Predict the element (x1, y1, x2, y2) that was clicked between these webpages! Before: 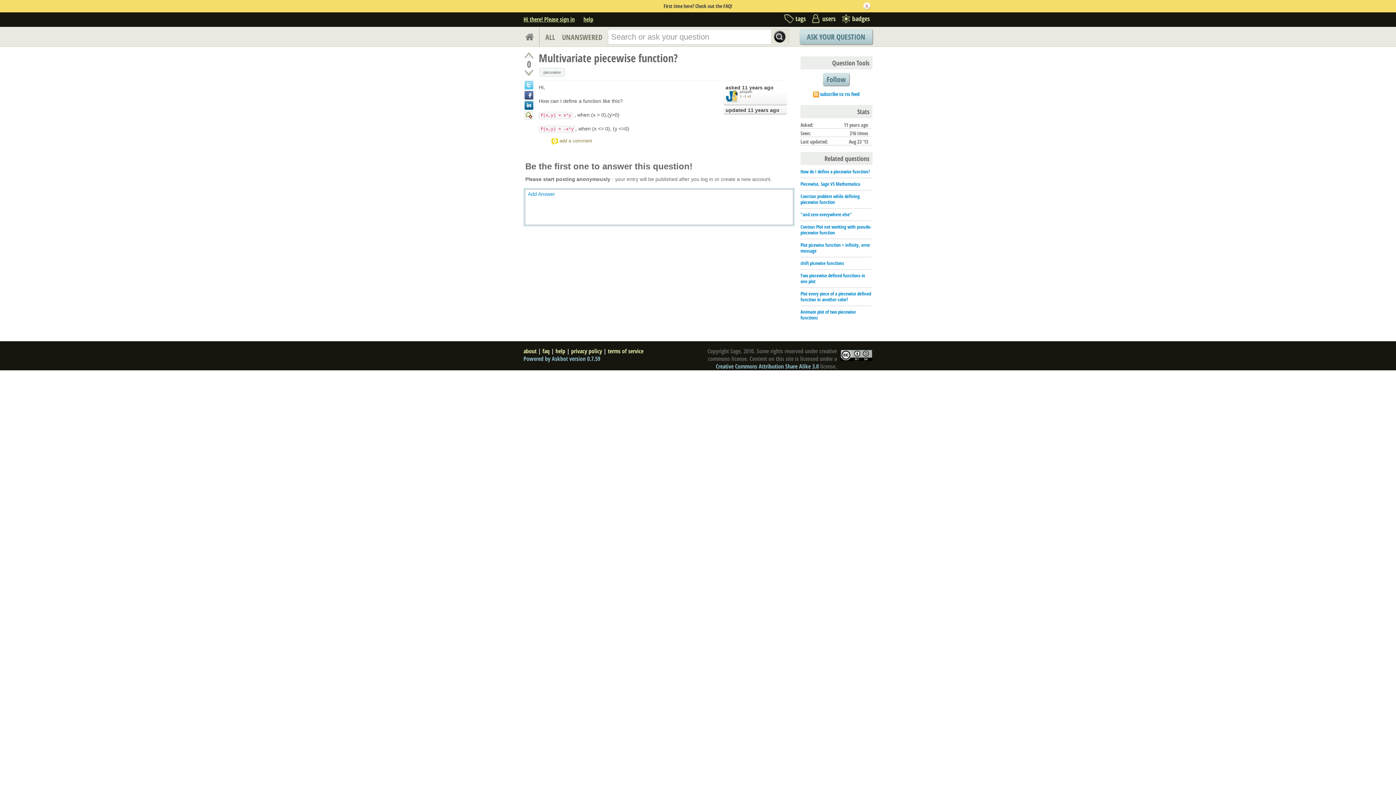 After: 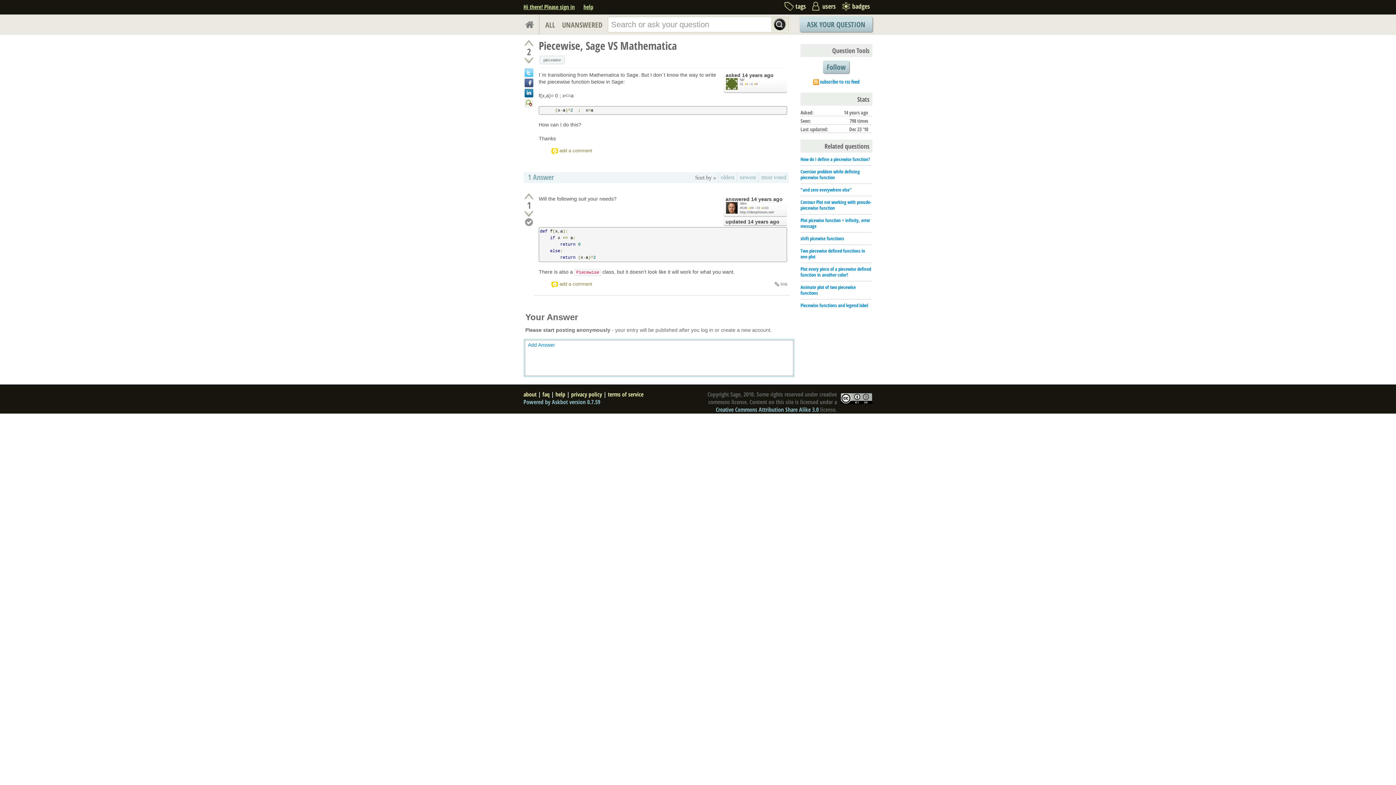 Action: label: Piecewise, Sage VS Mathematica bbox: (800, 180, 860, 187)